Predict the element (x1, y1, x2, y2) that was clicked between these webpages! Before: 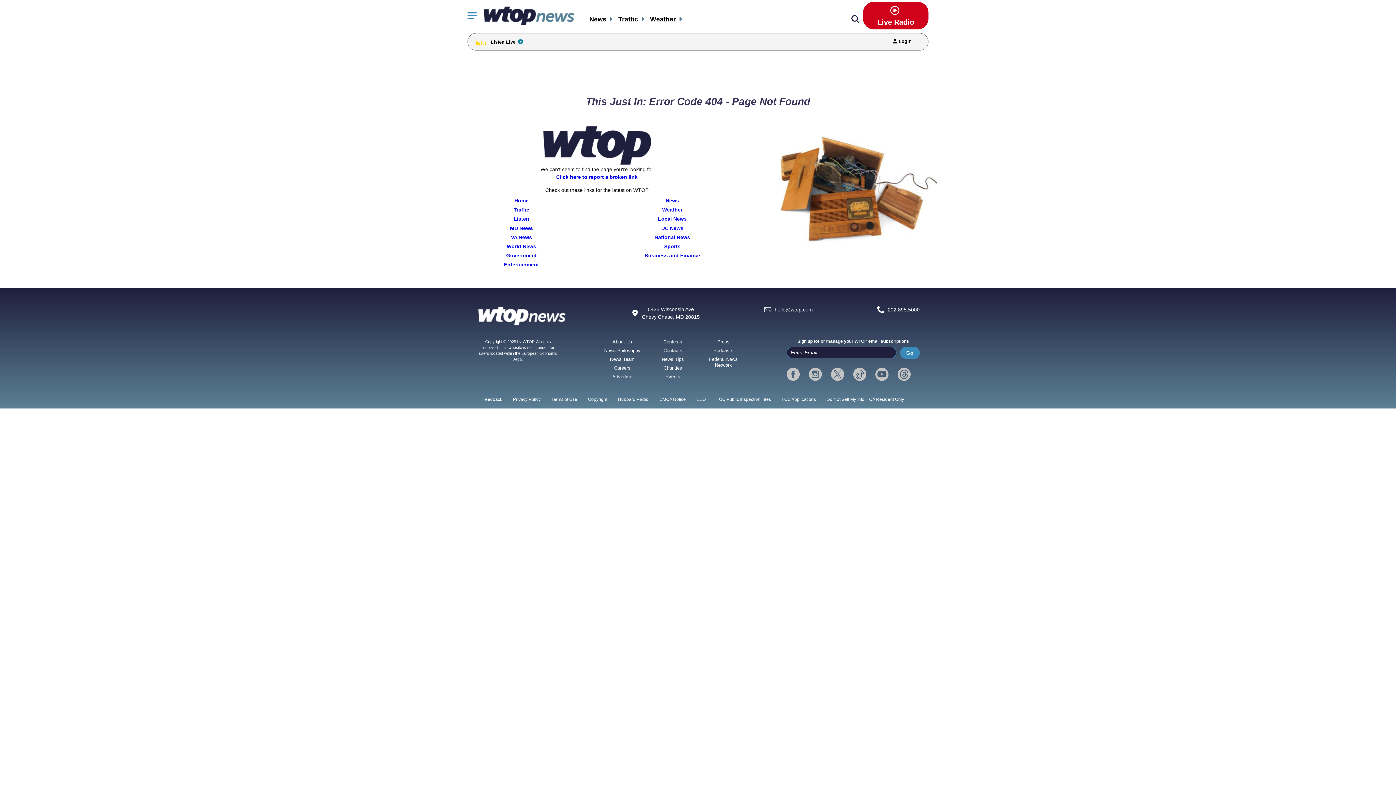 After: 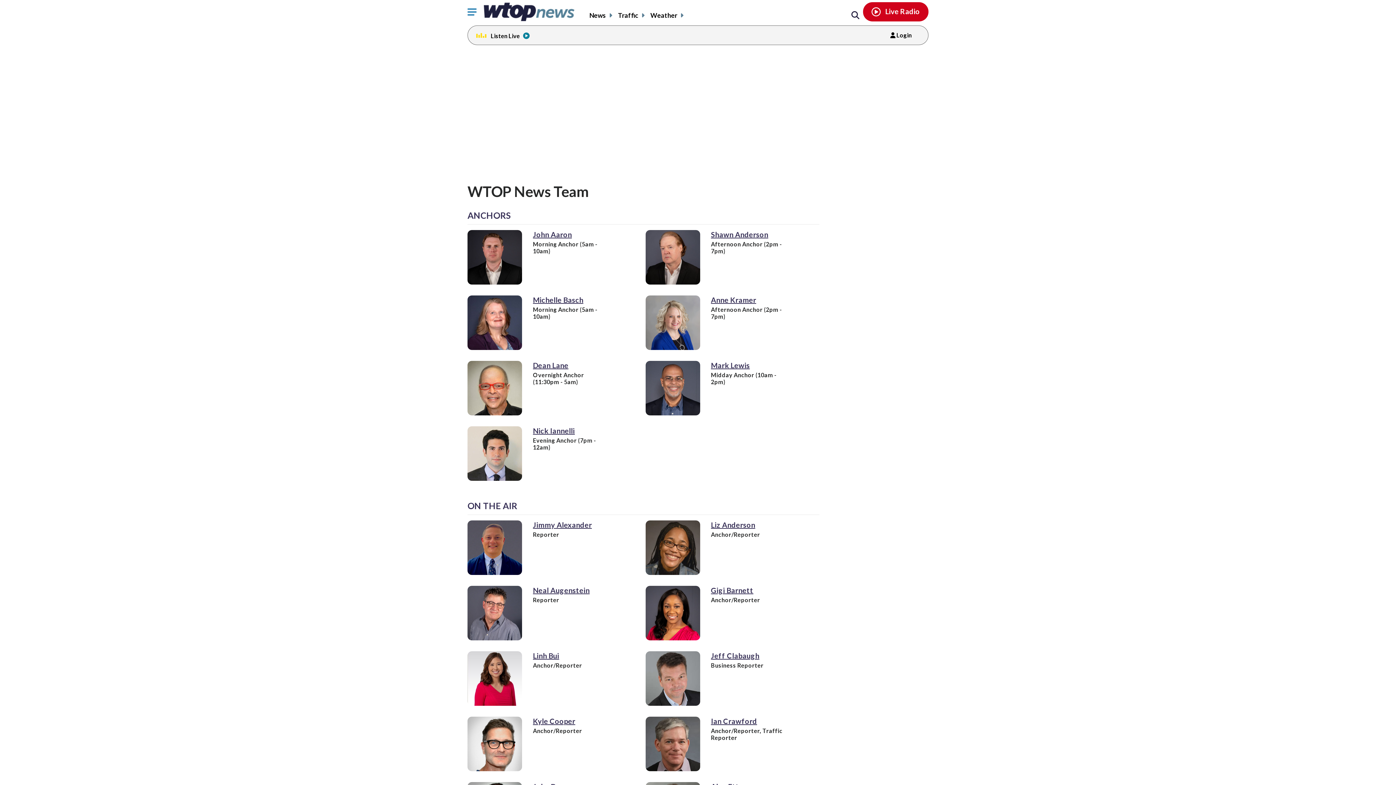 Action: label: News Team bbox: (610, 356, 634, 362)